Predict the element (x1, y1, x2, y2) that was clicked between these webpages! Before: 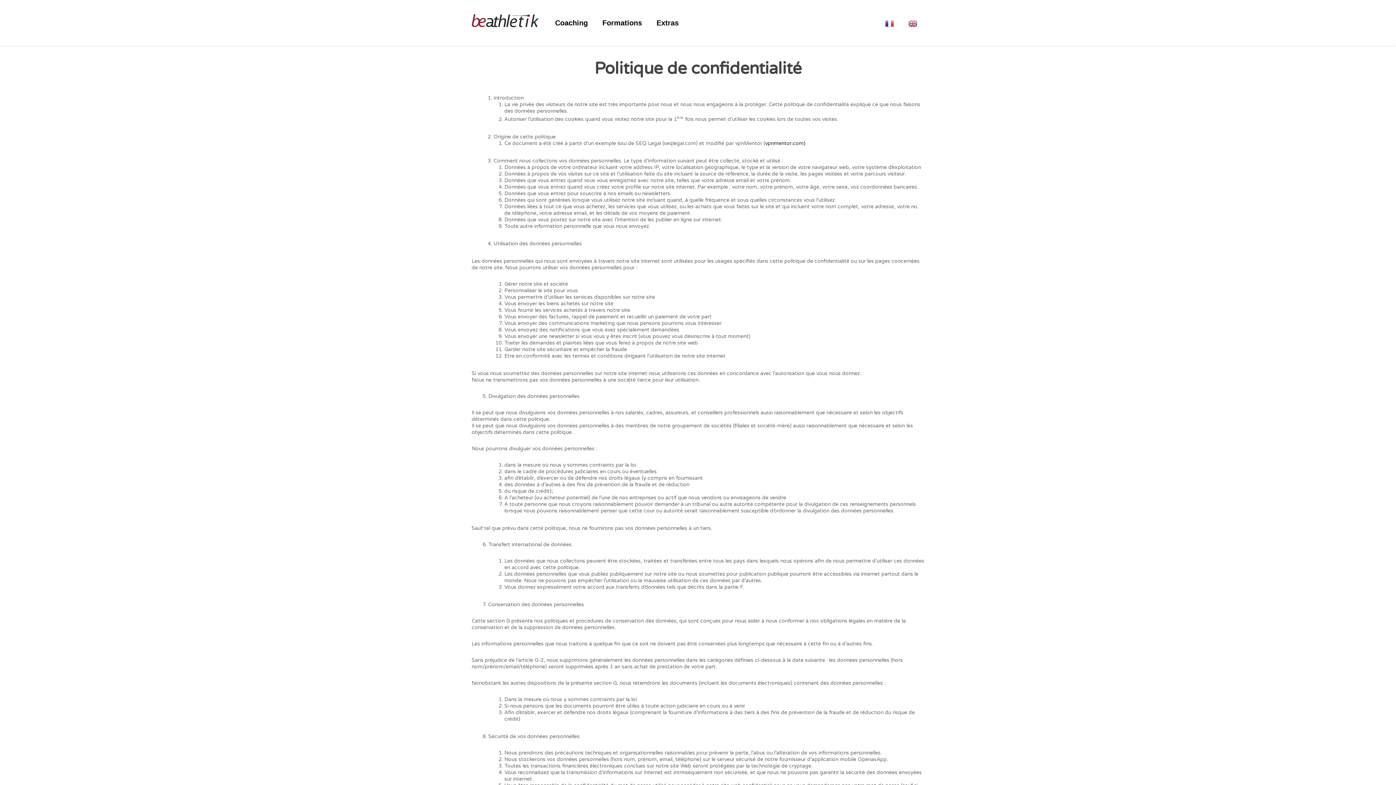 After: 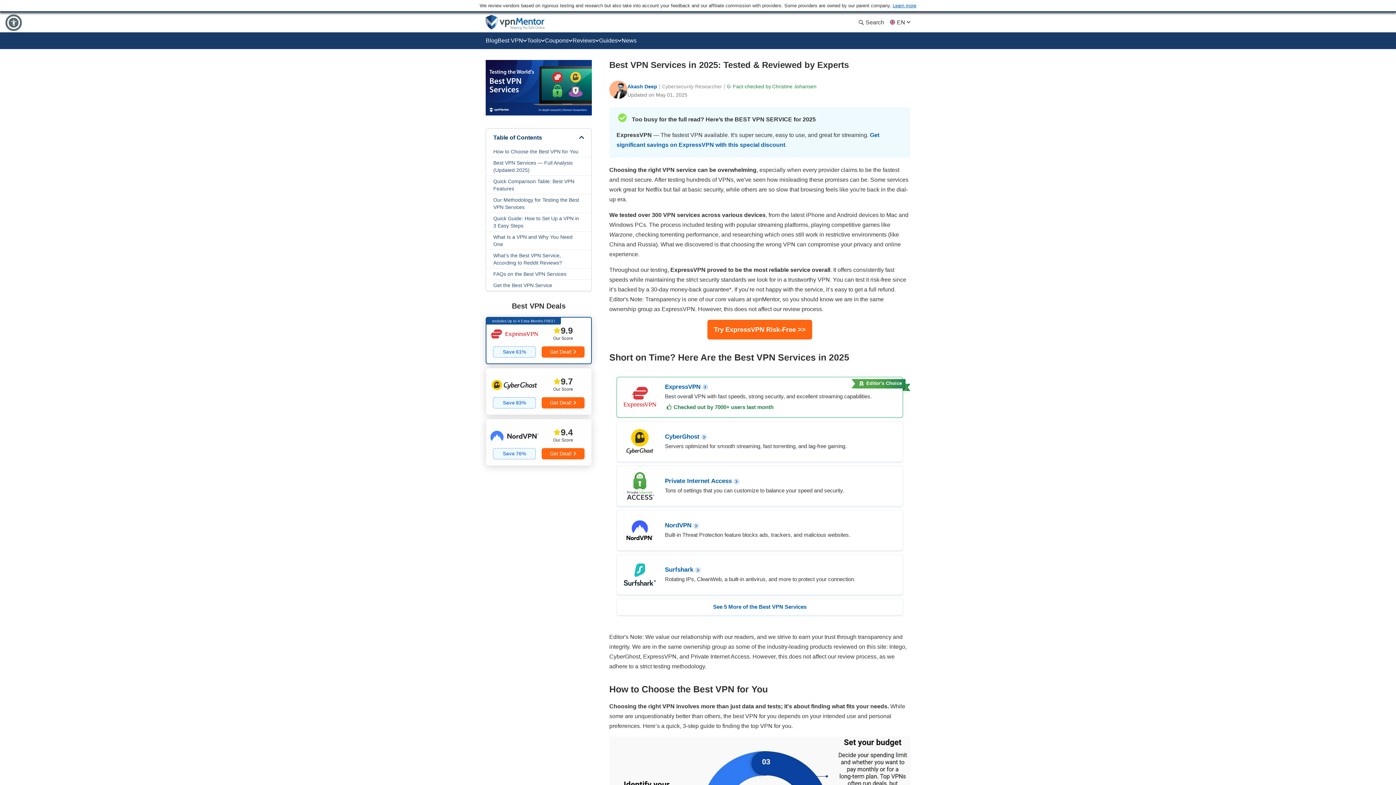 Action: bbox: (765, 140, 805, 146) label: vpnmentor.com)